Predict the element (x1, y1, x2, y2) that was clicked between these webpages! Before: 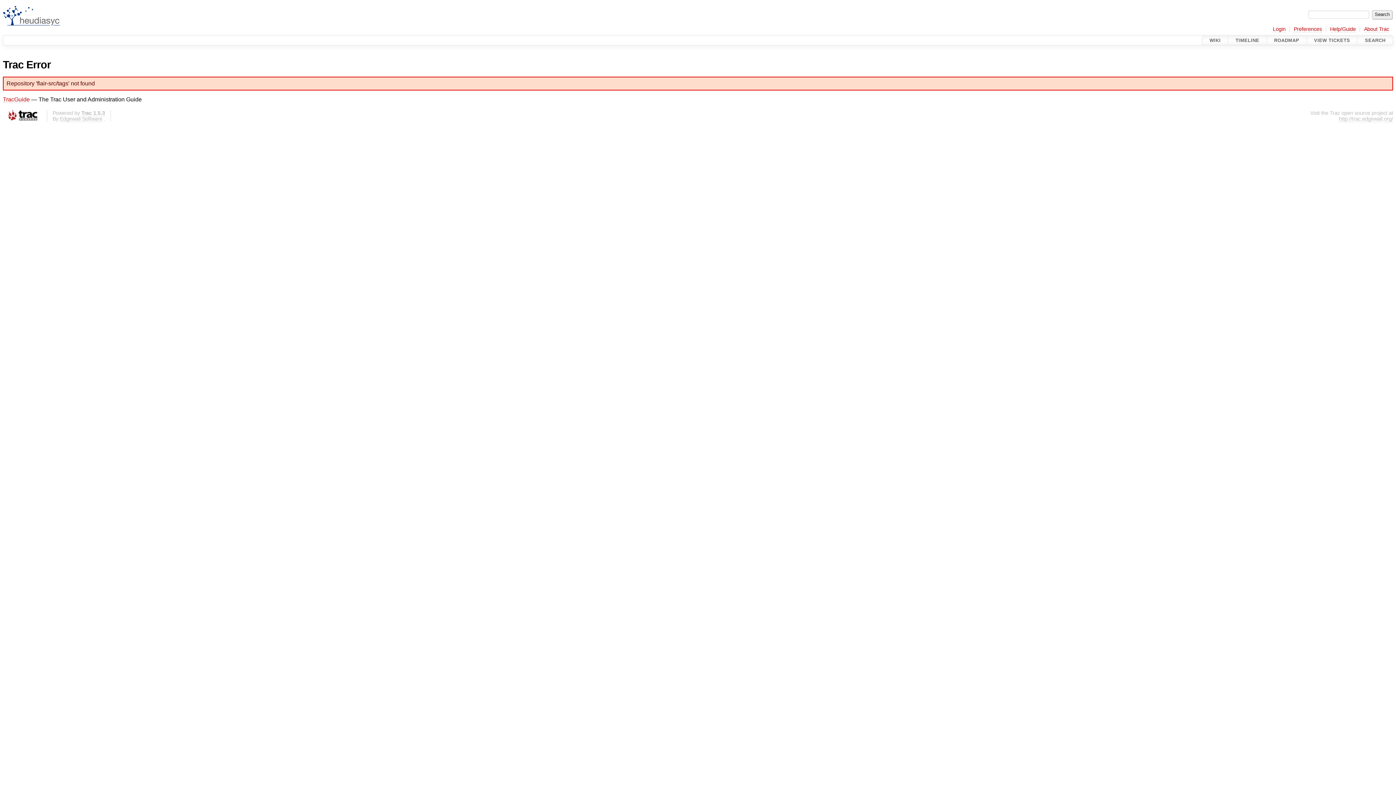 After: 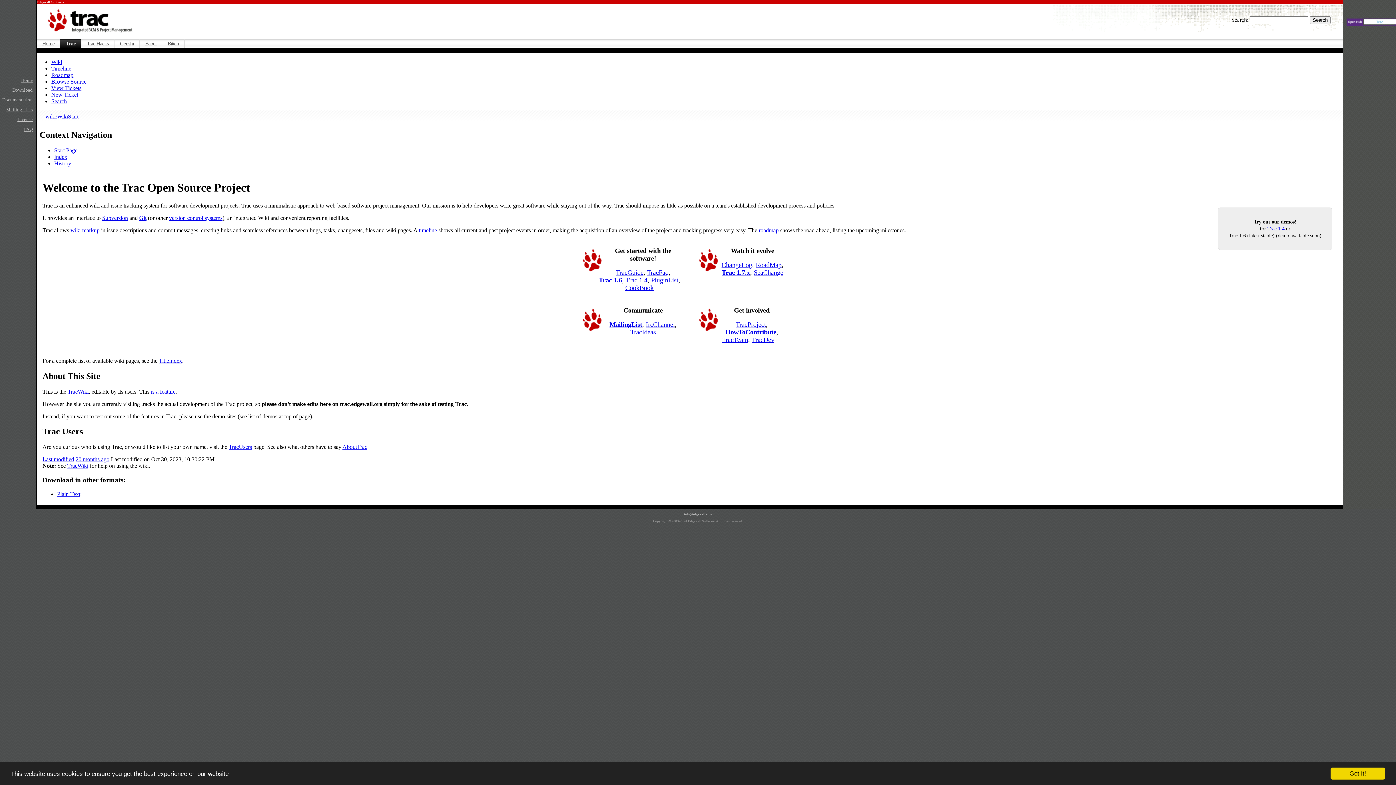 Action: bbox: (2, 110, 41, 122)